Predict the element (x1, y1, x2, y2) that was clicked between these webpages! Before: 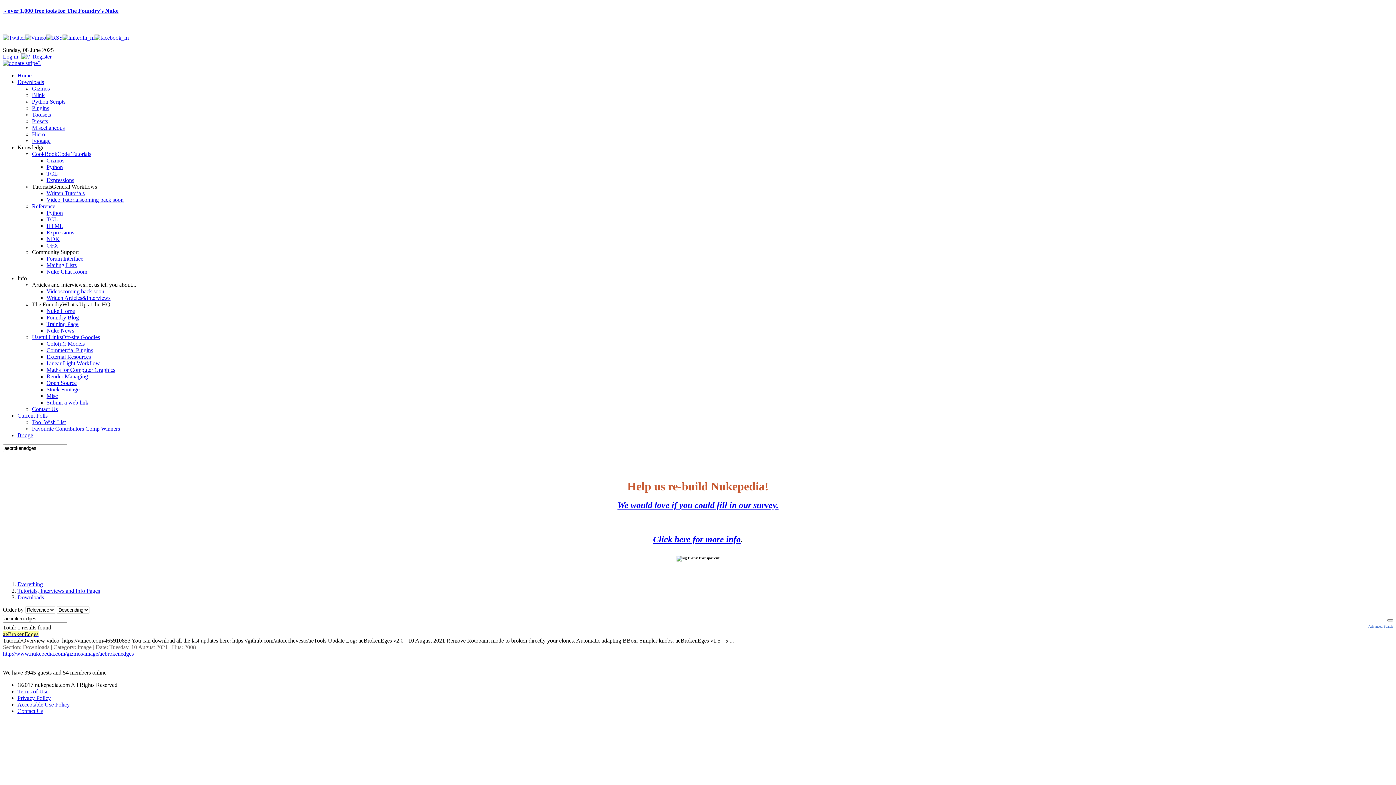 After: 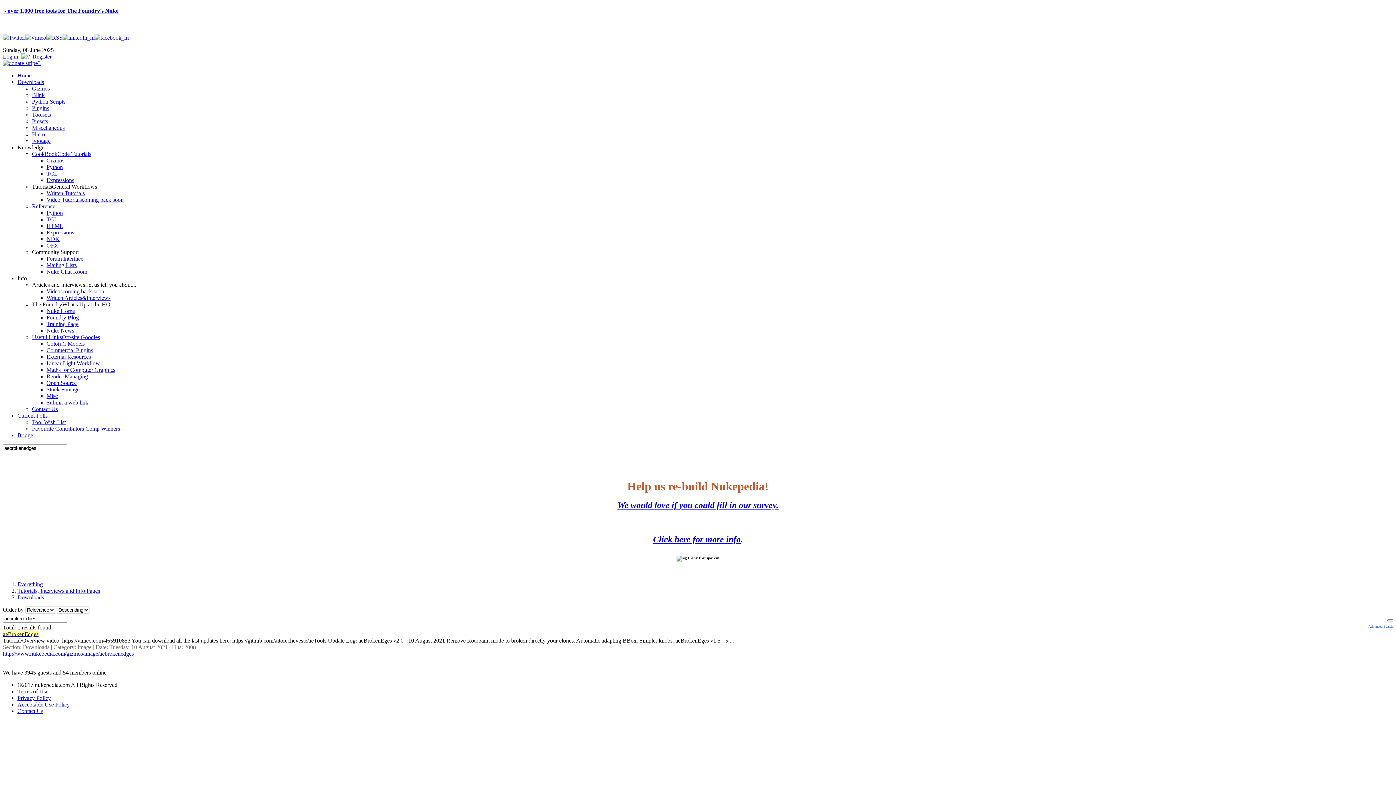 Action: bbox: (46, 34, 62, 40)